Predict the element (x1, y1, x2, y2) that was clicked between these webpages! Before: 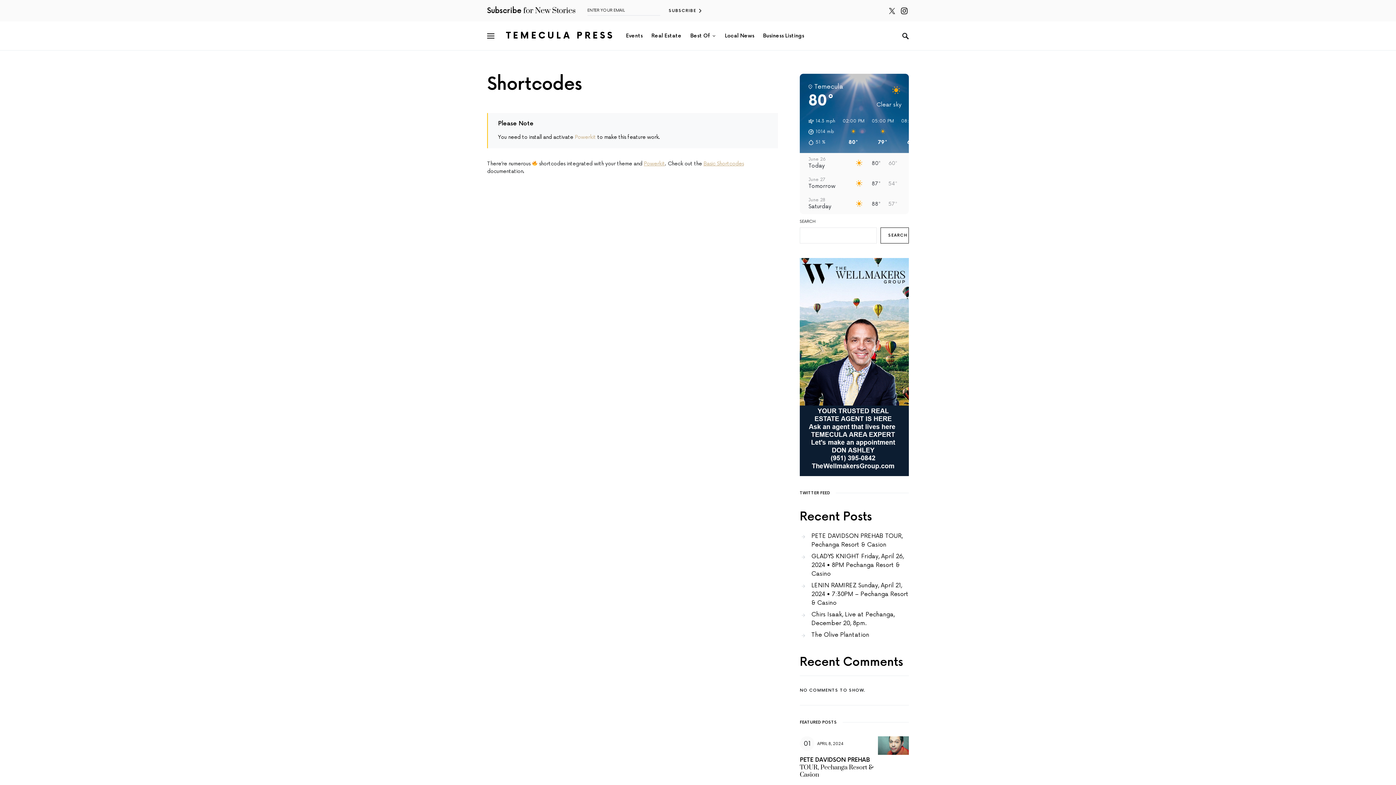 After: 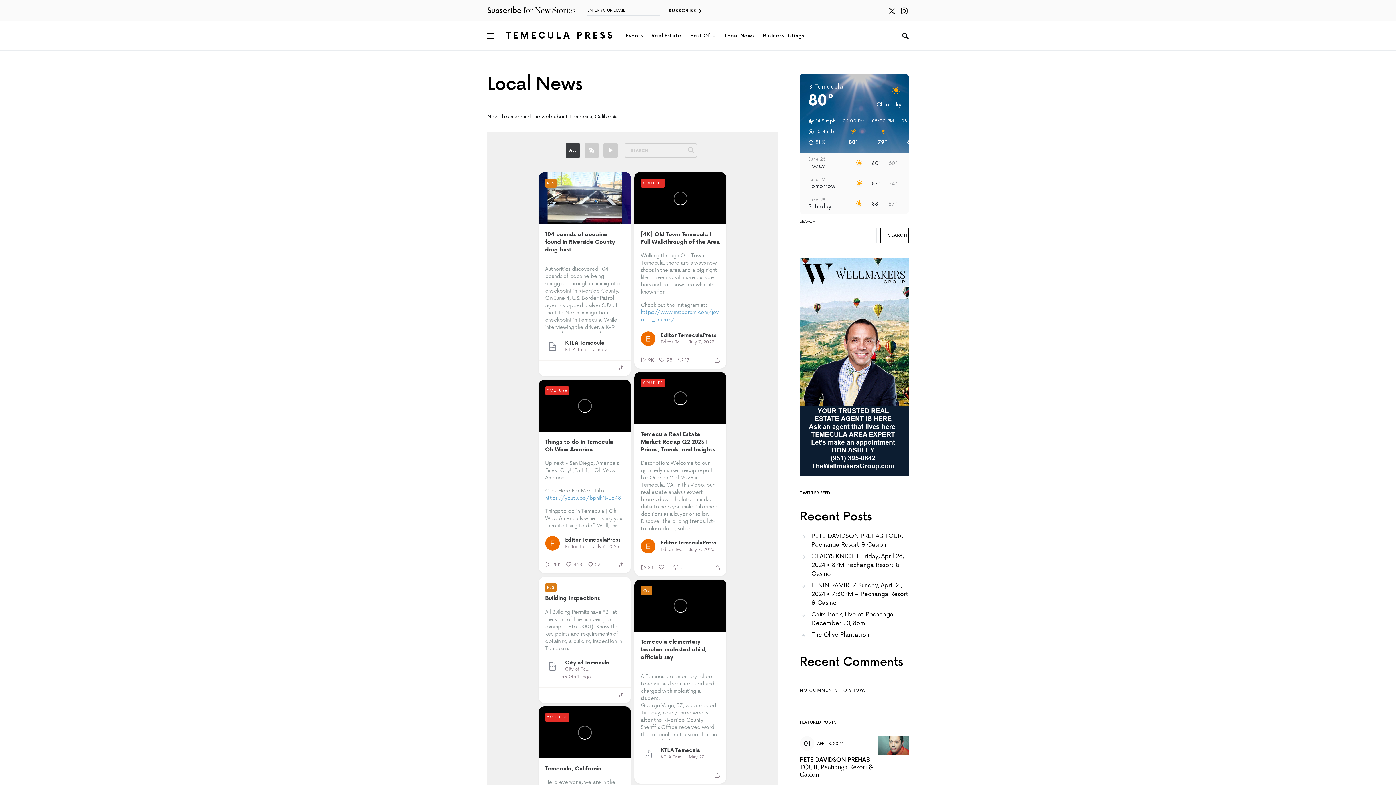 Action: label: Local News bbox: (720, 21, 758, 50)